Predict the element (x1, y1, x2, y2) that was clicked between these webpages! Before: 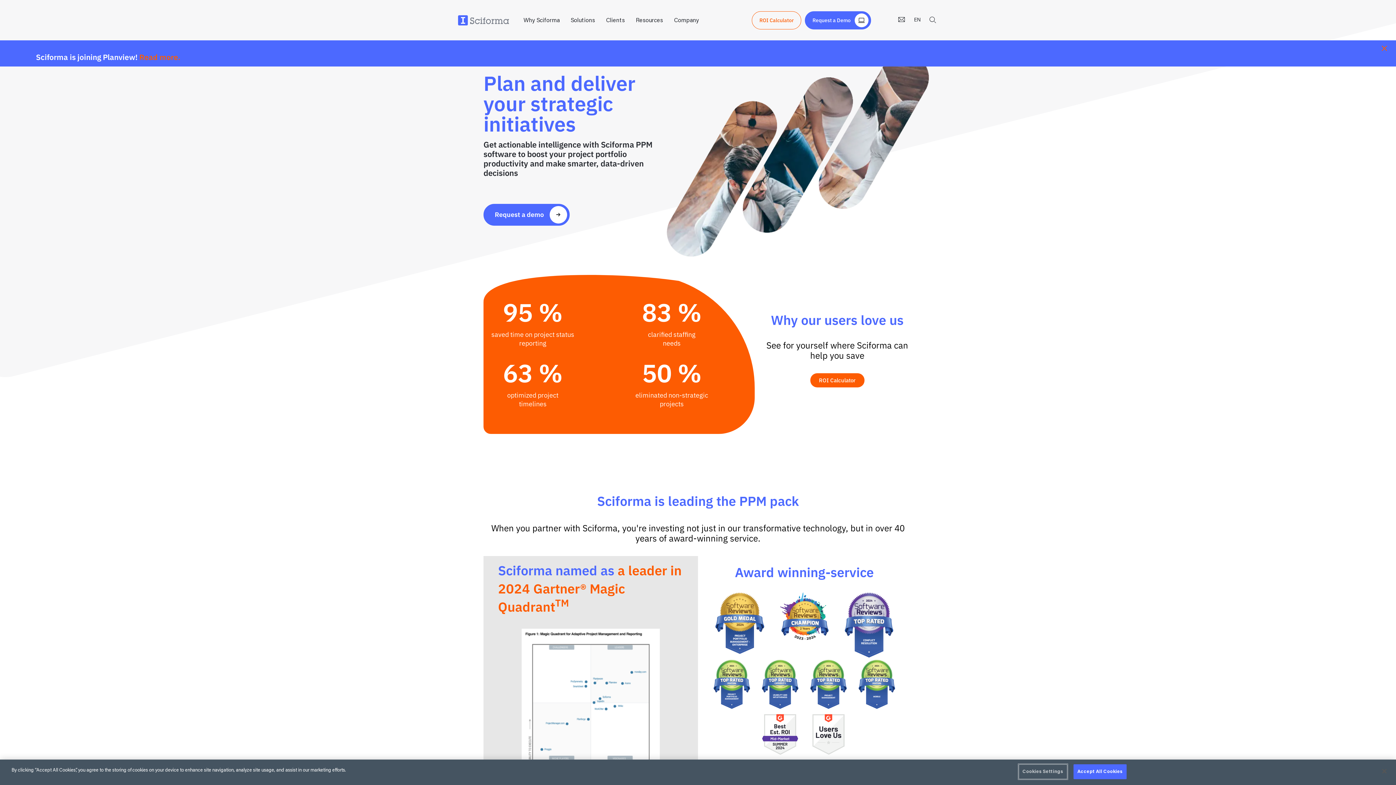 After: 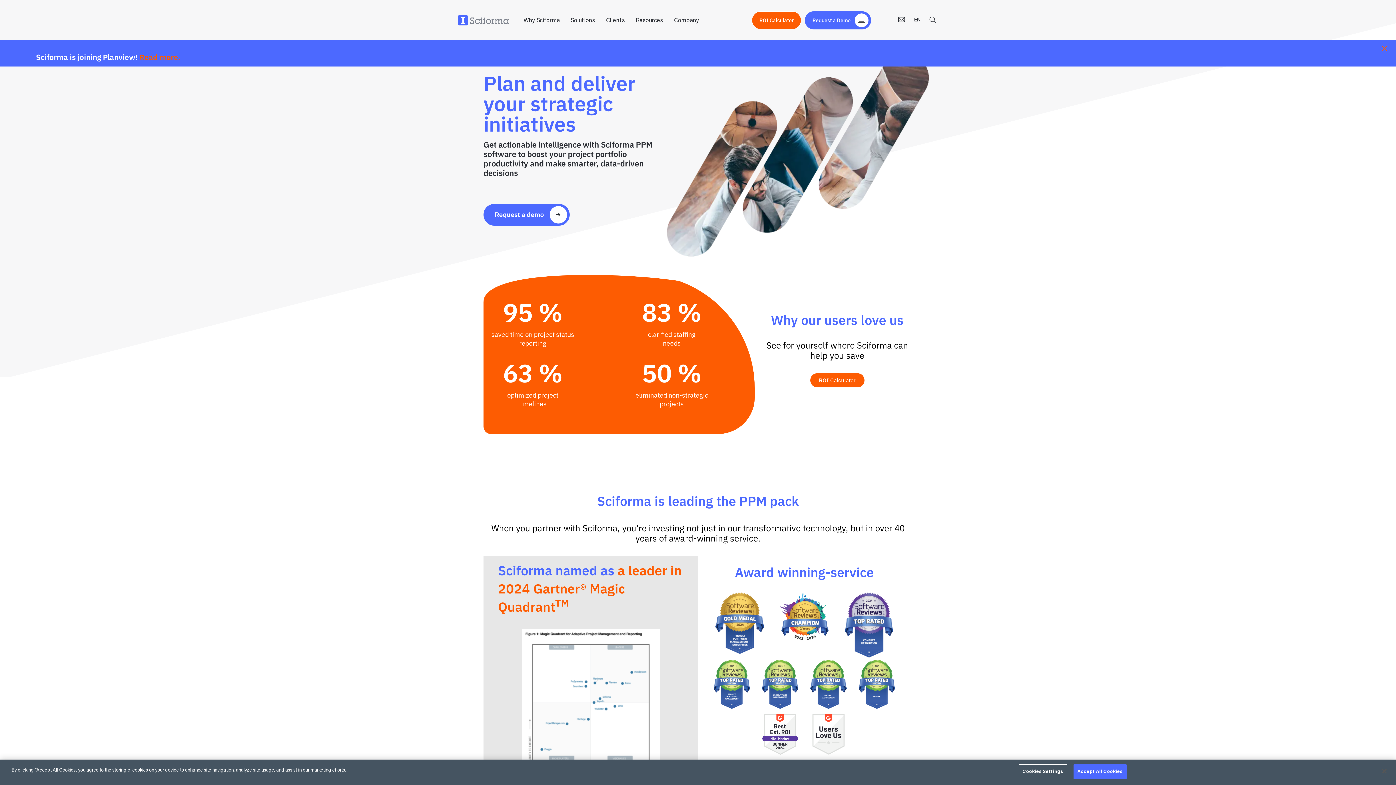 Action: label: ROI Calculator bbox: (752, 11, 801, 29)